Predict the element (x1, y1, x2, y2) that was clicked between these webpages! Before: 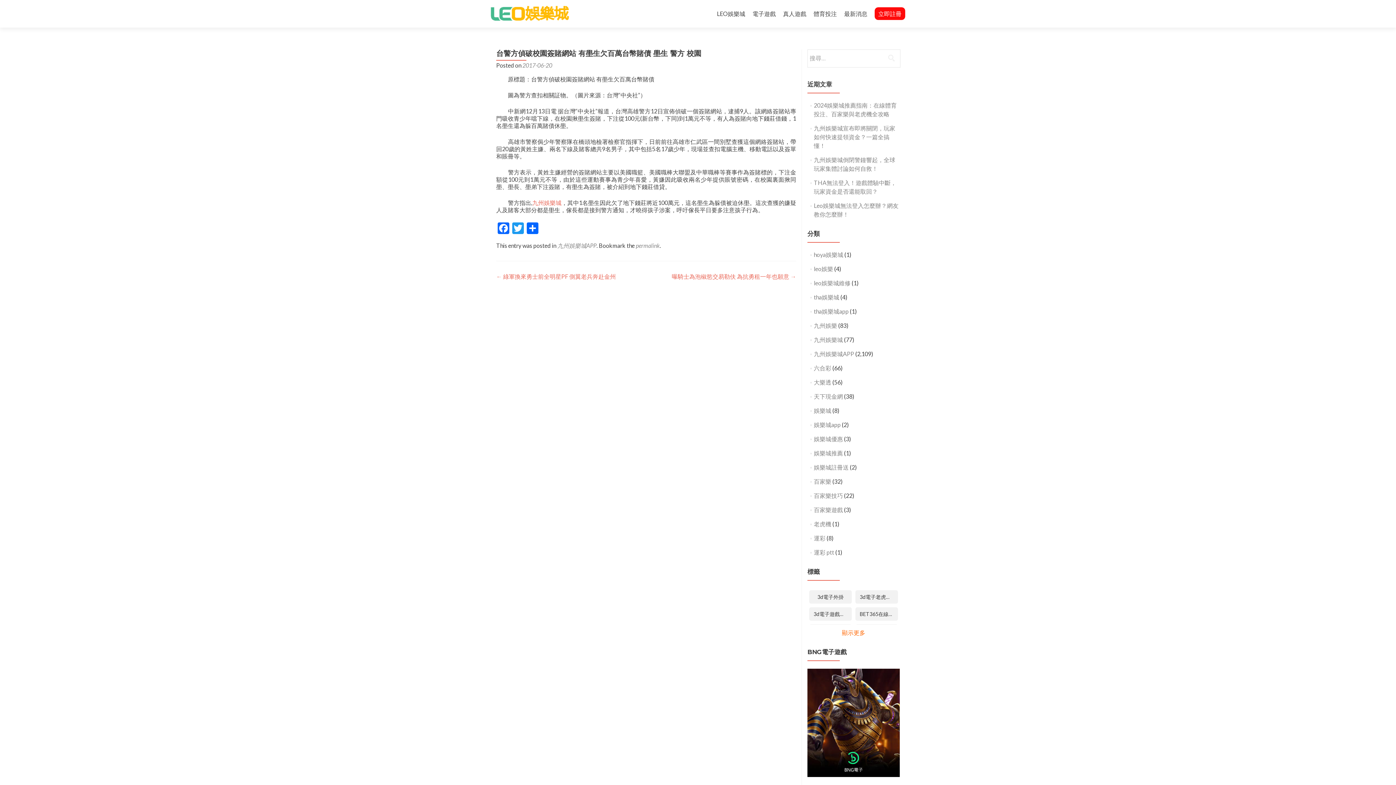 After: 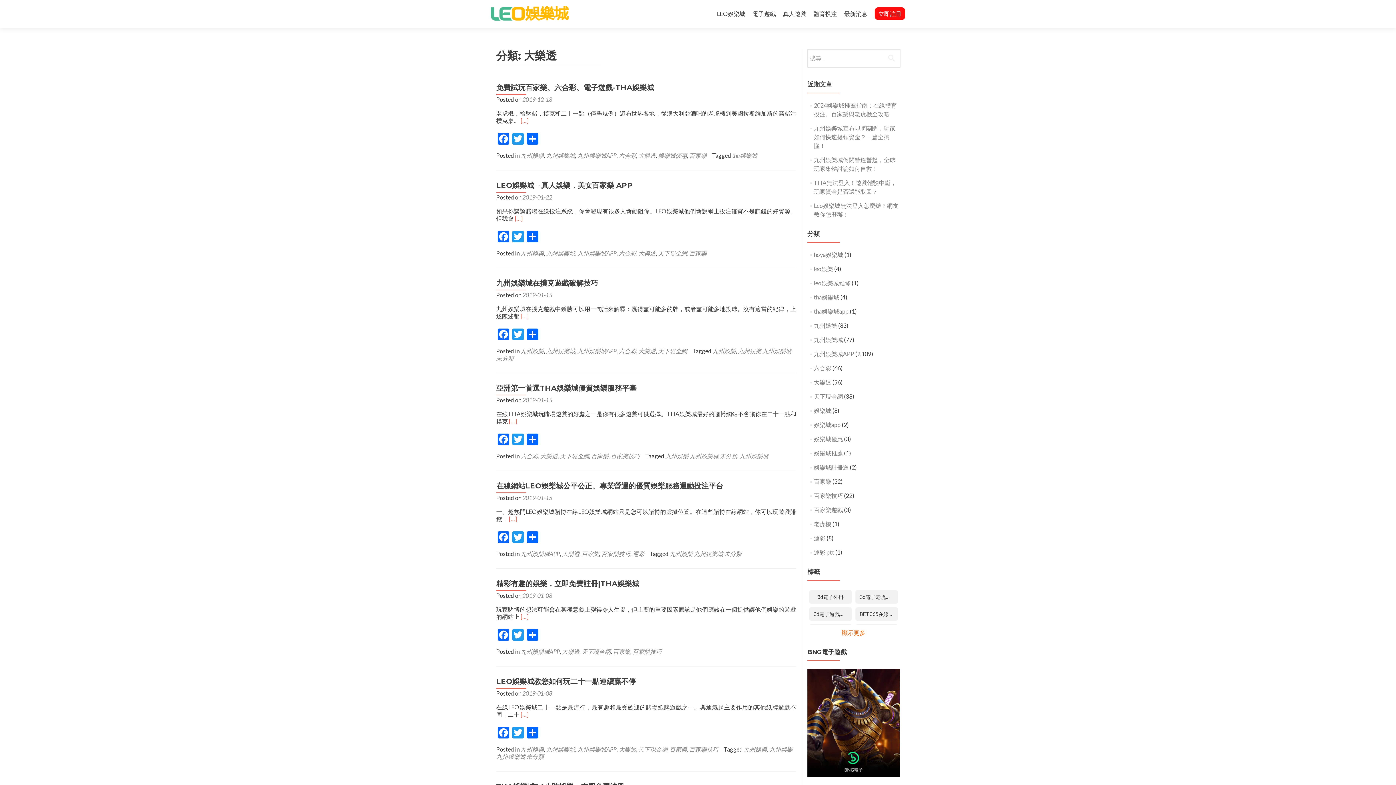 Action: bbox: (814, 378, 831, 385) label: 大樂透